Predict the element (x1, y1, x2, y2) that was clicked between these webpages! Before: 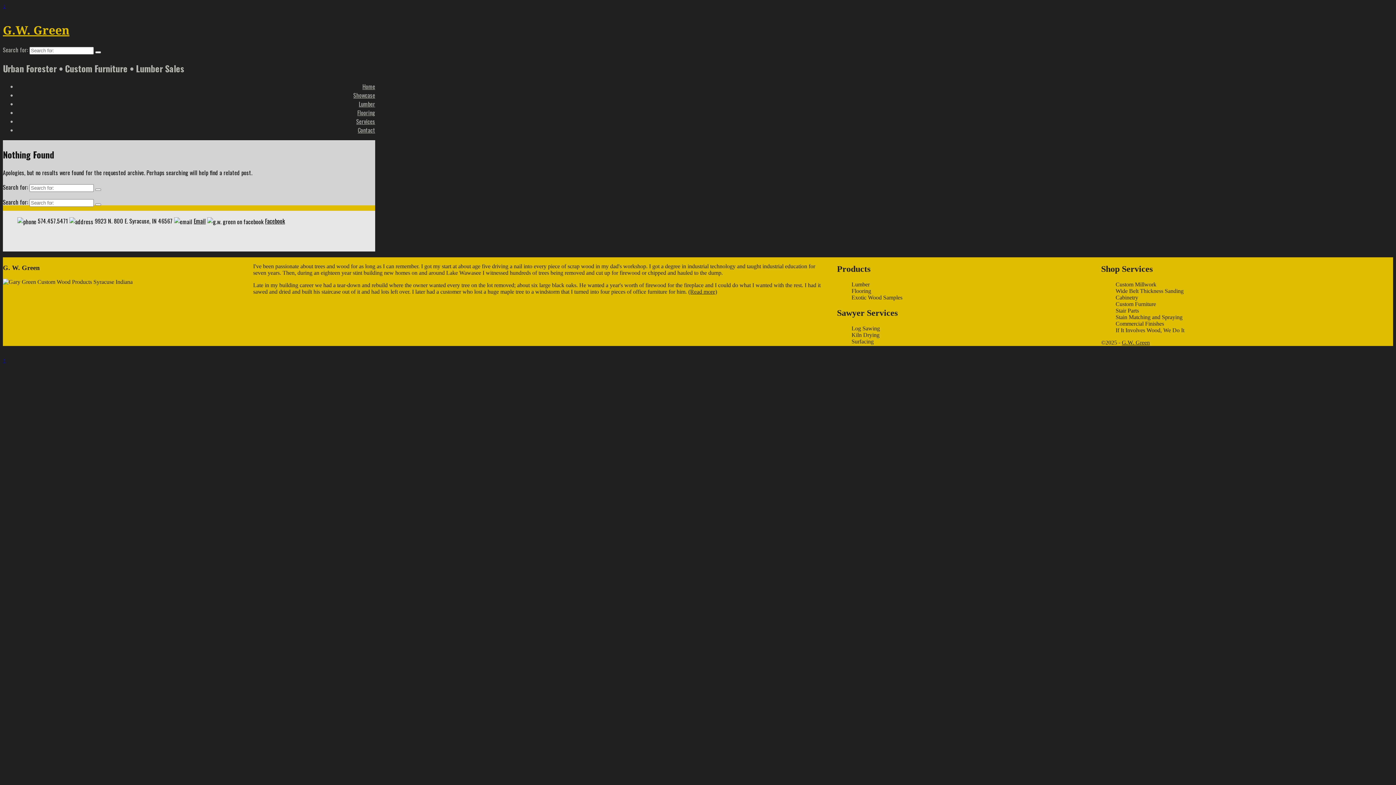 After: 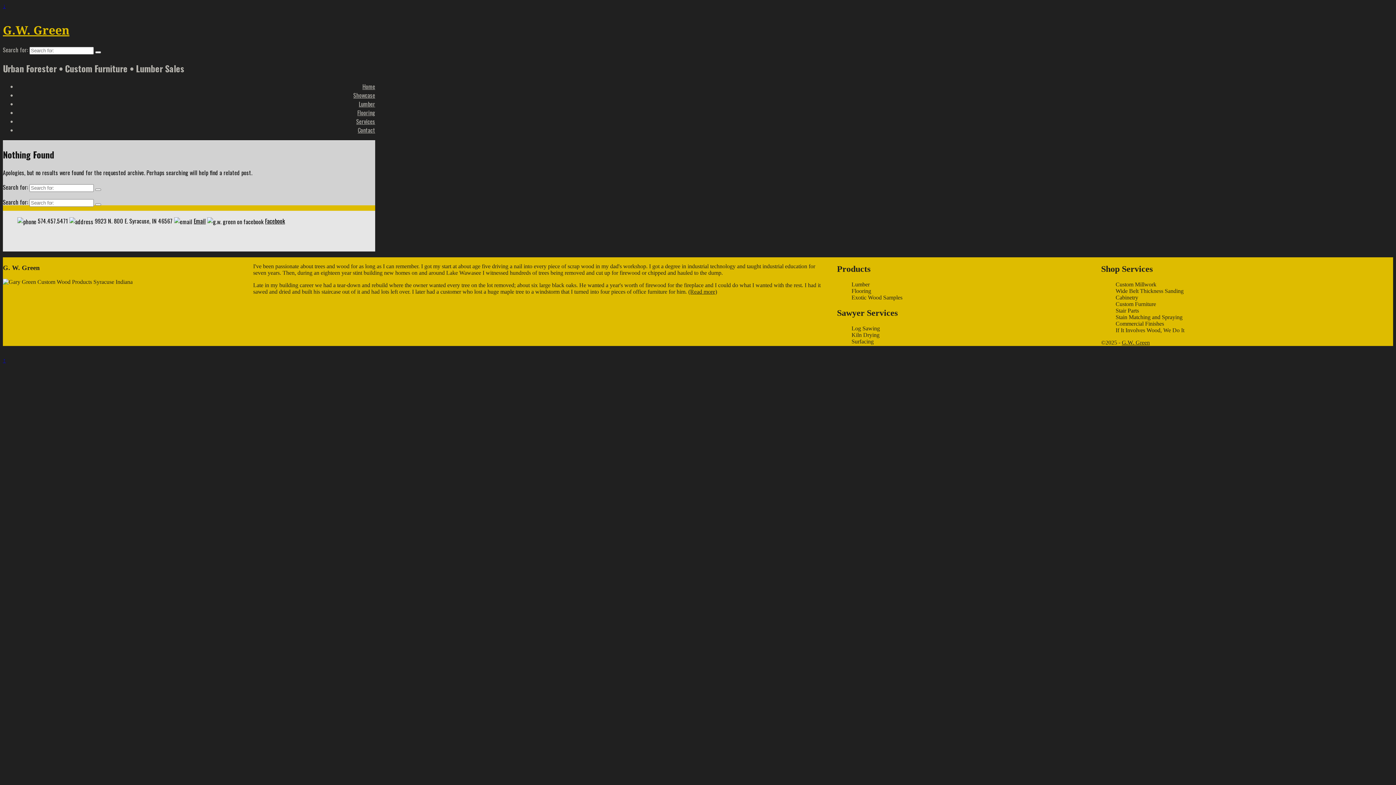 Action: bbox: (2, 2, 5, 9) label: ↓